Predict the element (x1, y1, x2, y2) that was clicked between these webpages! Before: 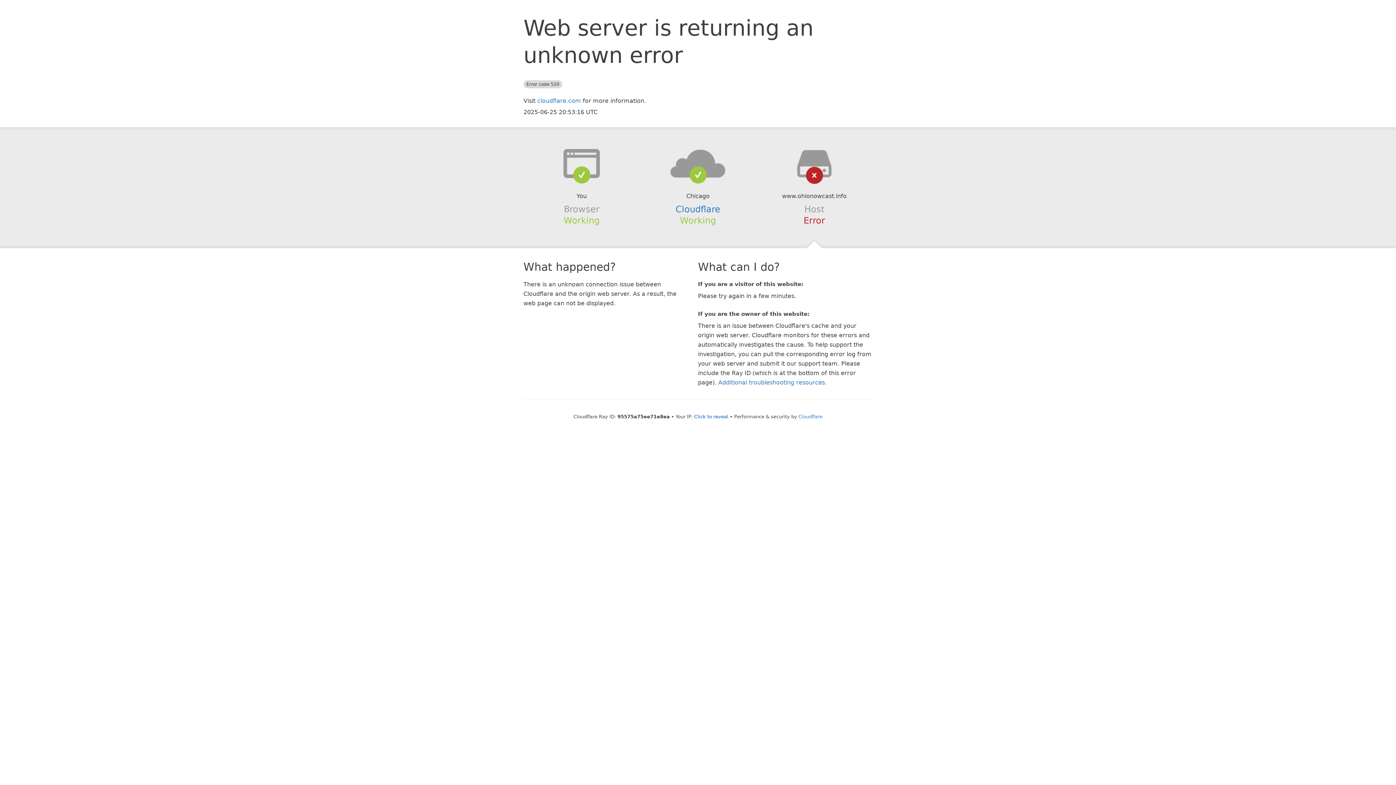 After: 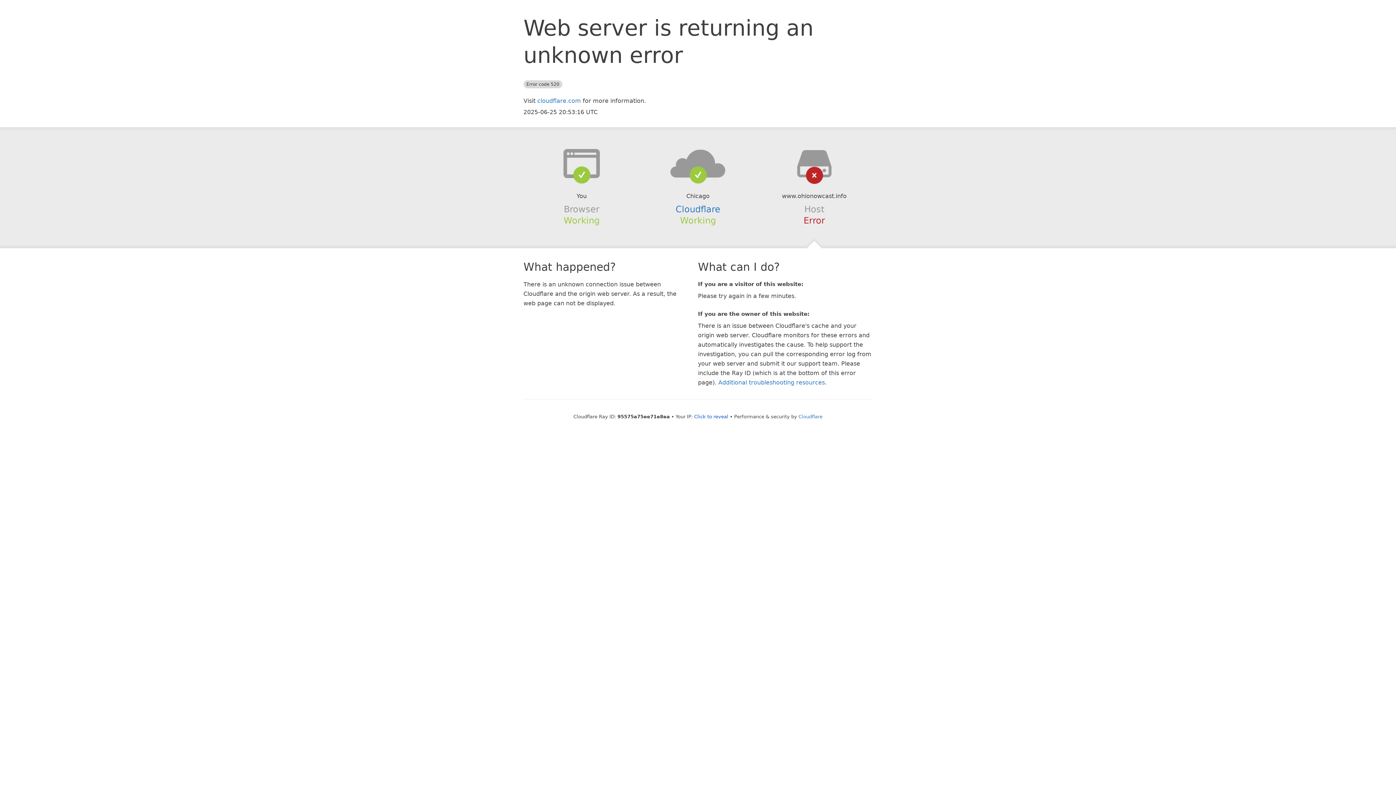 Action: bbox: (639, 148, 756, 178)